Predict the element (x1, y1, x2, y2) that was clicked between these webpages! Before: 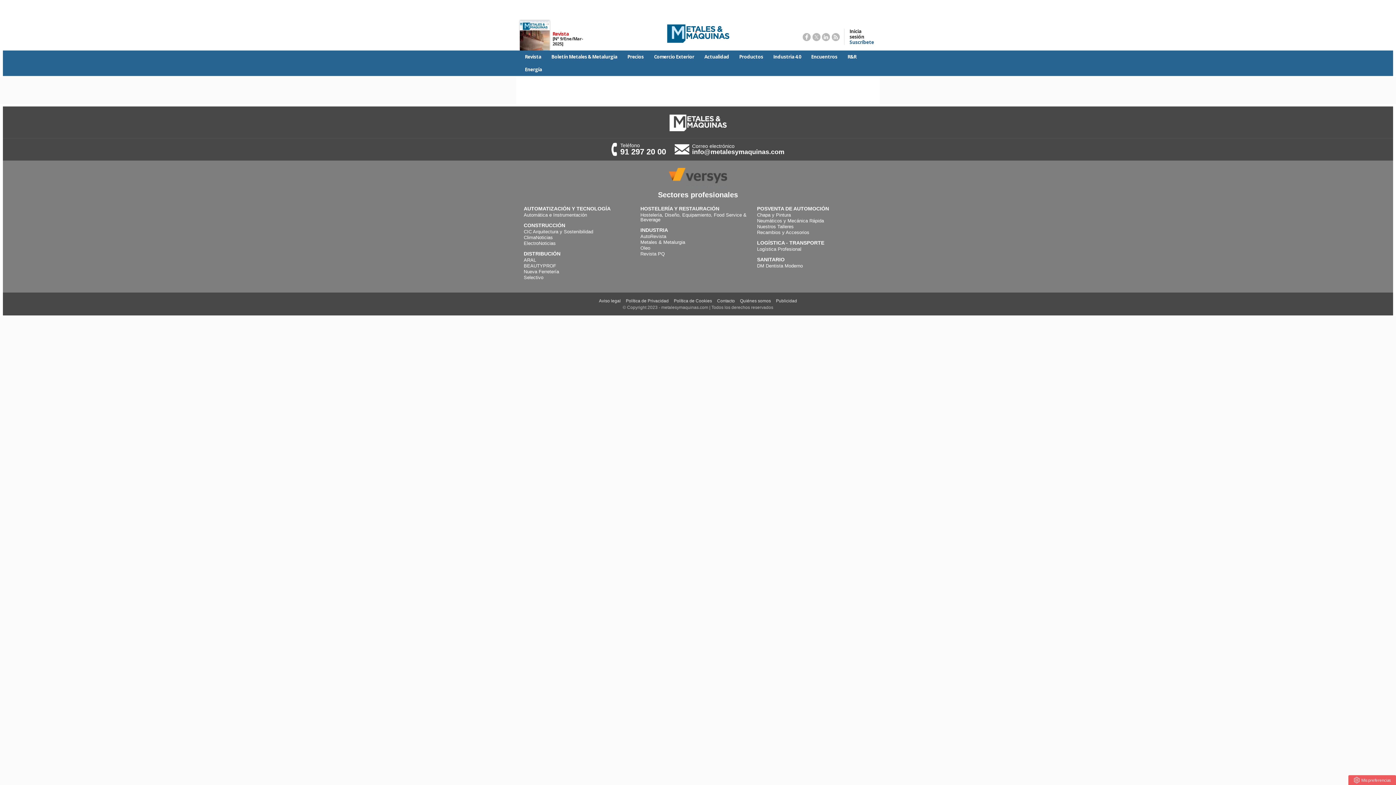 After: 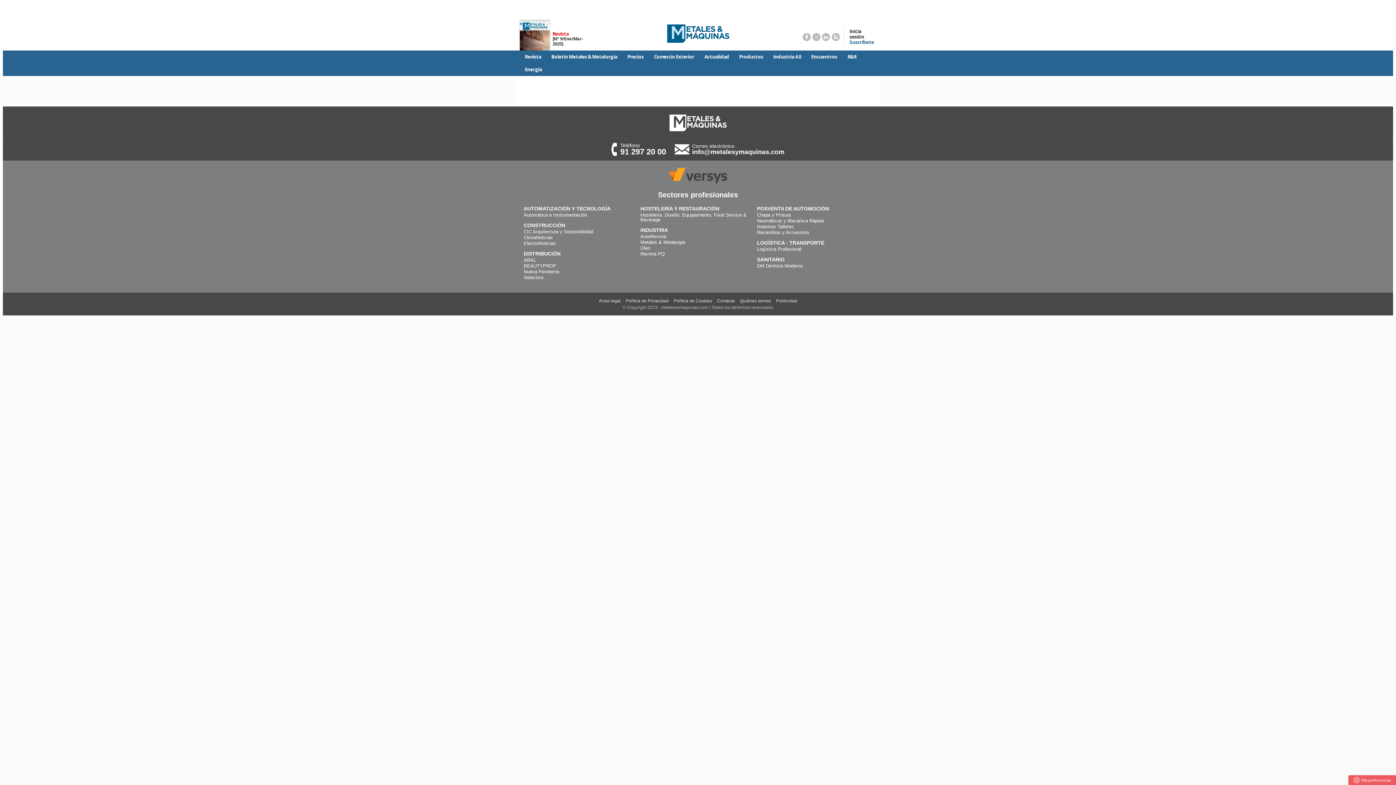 Action: bbox: (640, 212, 746, 222) label: Hostelería, Diseño, Equipamiento, Food Service & Beverage